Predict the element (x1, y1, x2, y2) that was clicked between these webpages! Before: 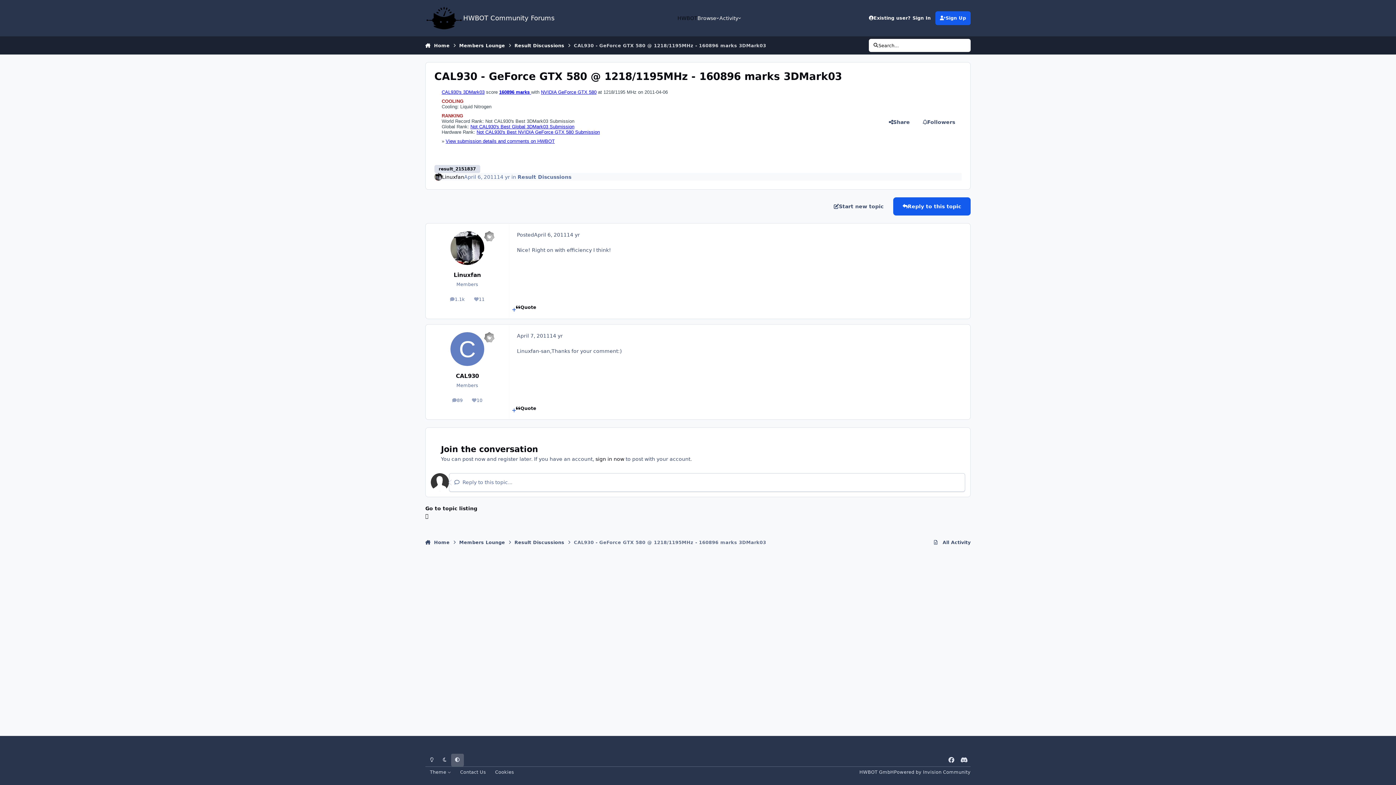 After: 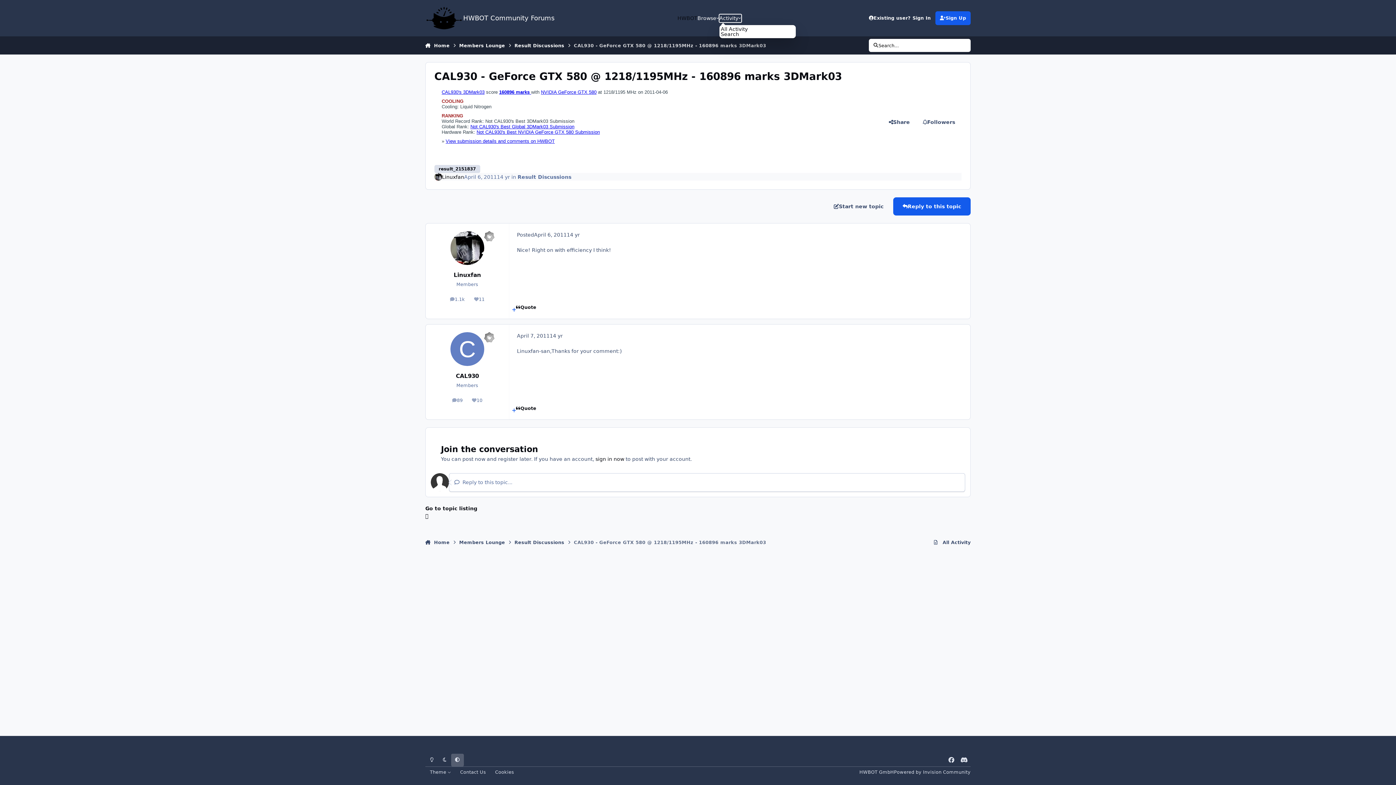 Action: bbox: (719, 14, 741, 22) label: Activity